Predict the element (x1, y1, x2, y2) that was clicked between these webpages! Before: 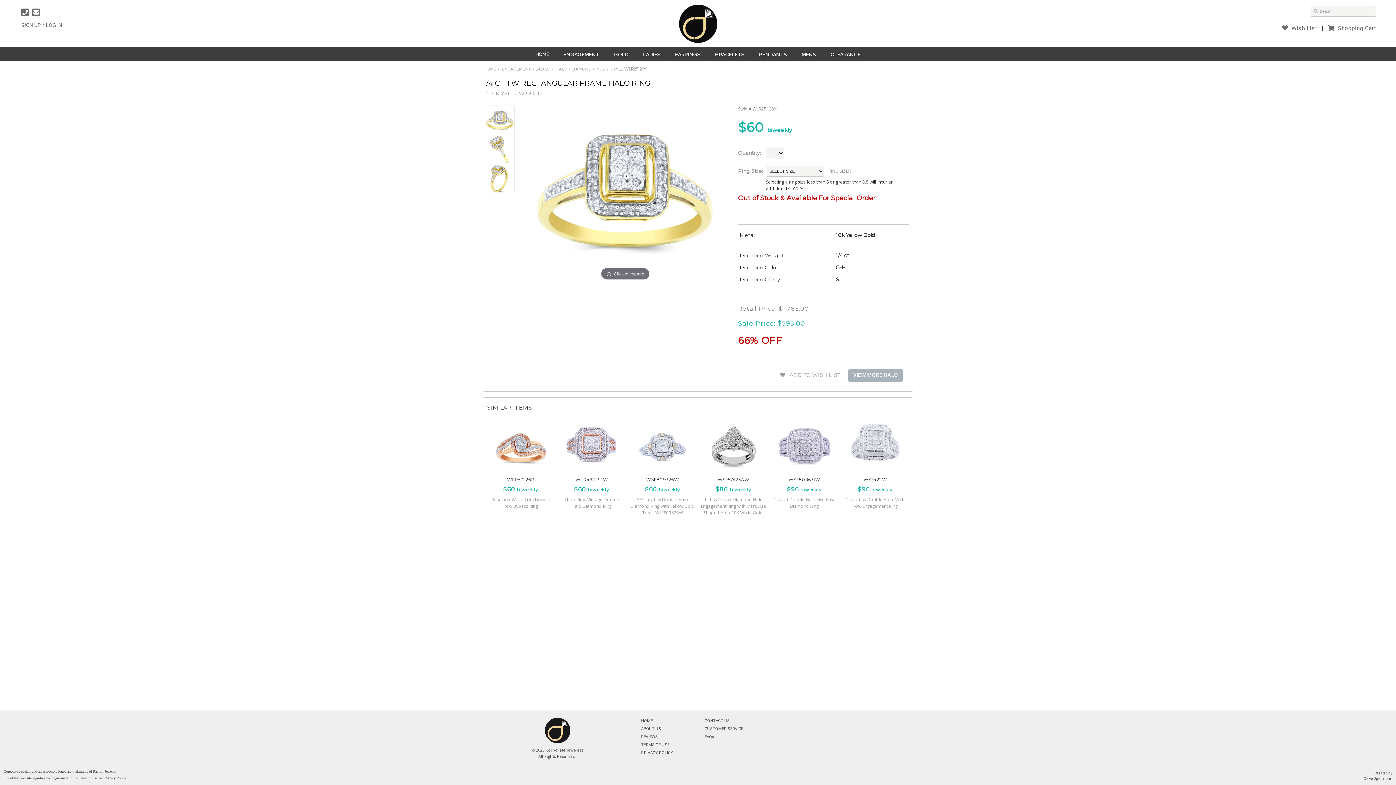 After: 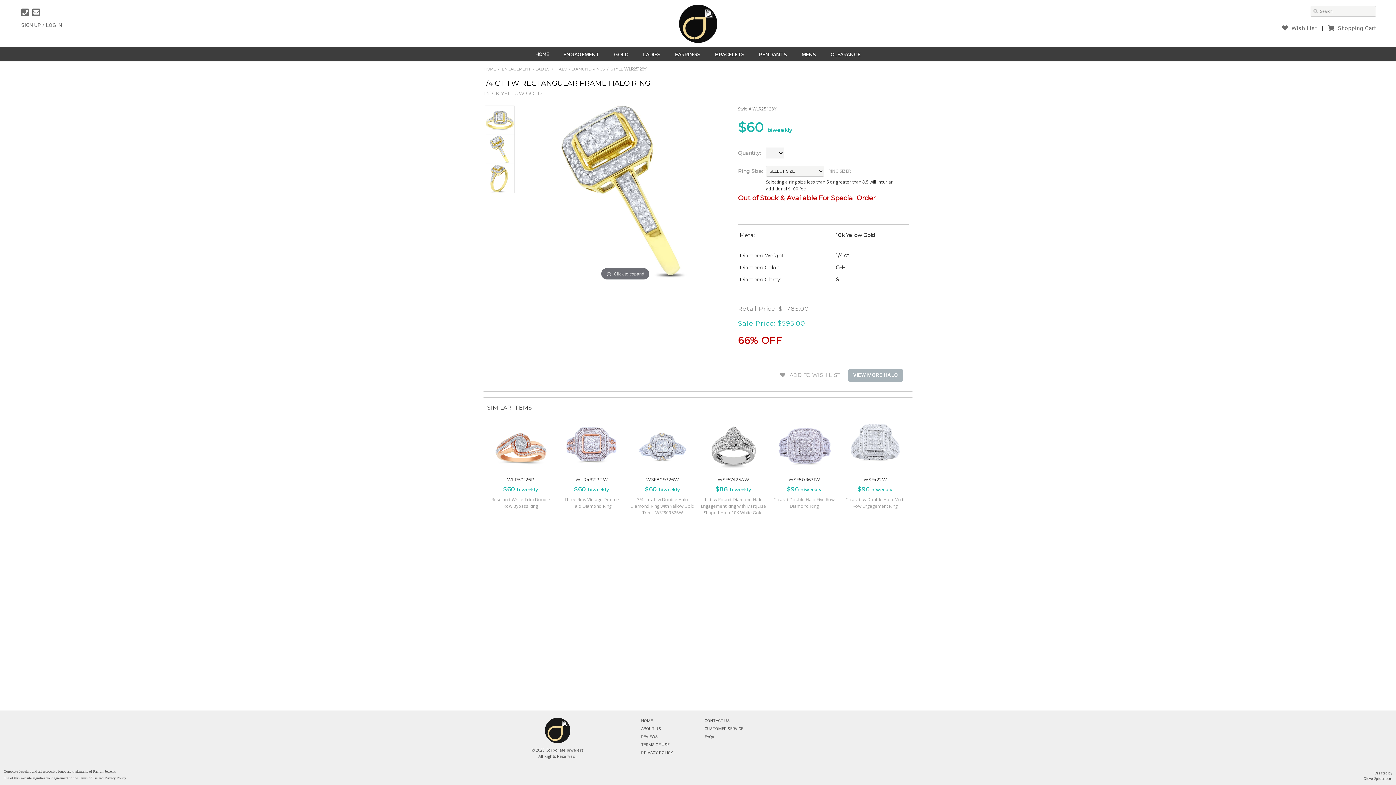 Action: bbox: (485, 134, 514, 164)